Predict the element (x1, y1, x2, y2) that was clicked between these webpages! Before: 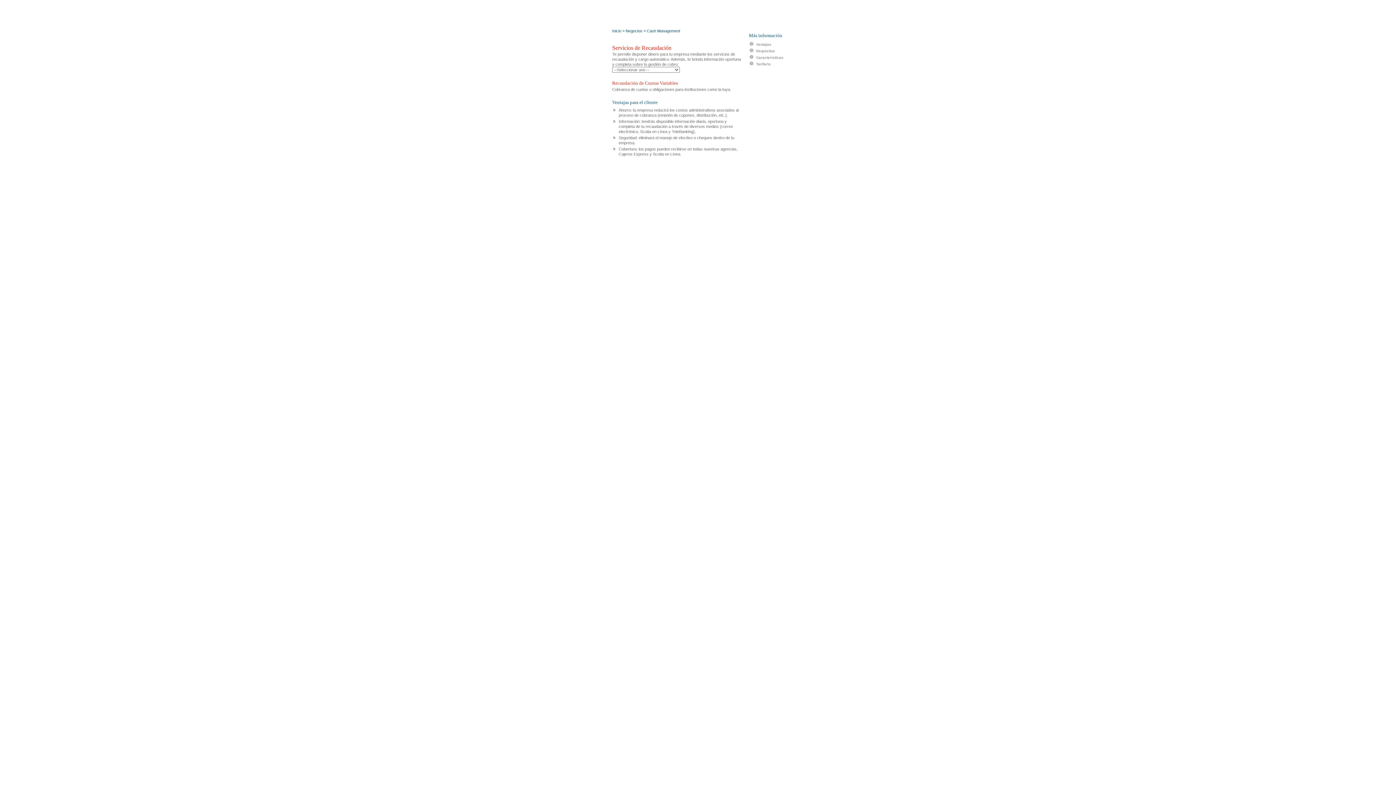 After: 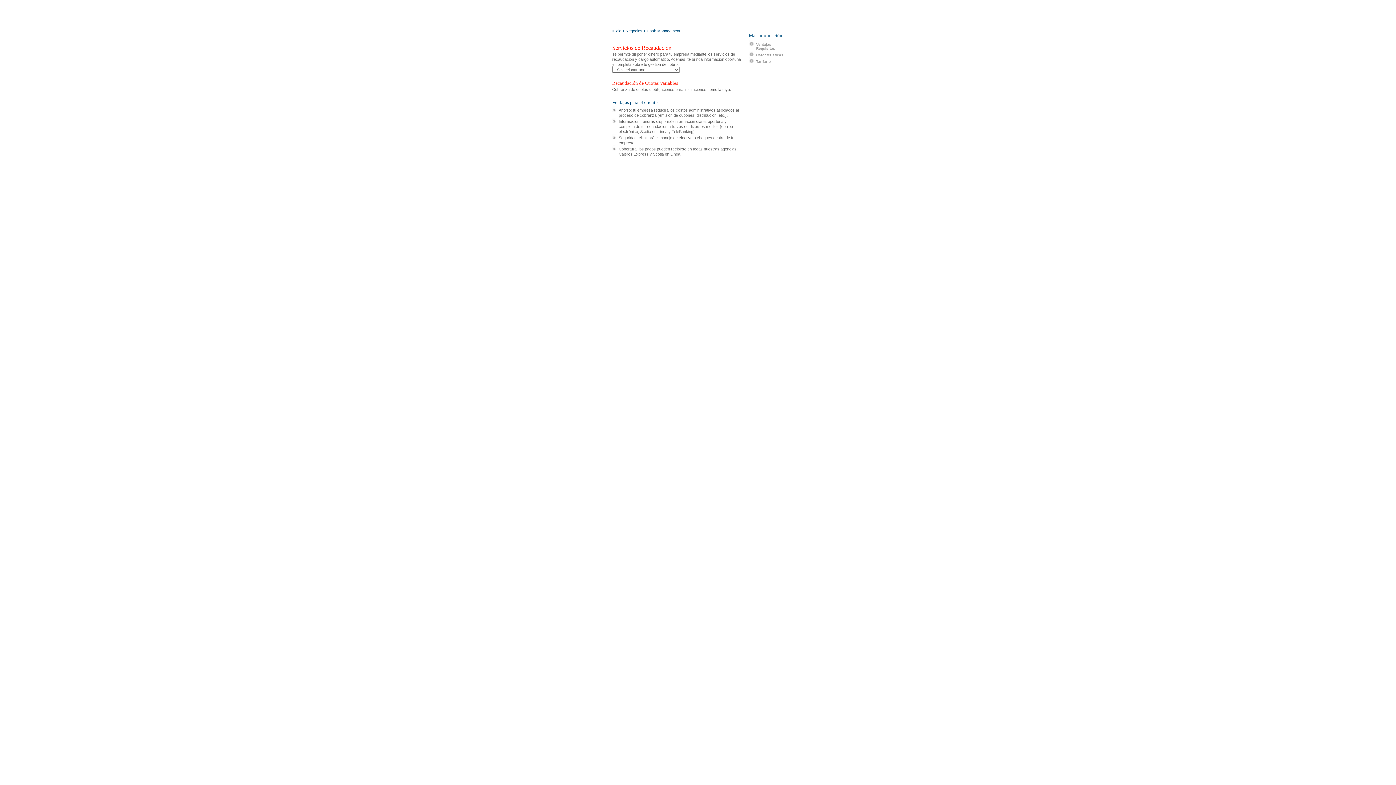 Action: bbox: (756, 42, 771, 46) label: Ventajas